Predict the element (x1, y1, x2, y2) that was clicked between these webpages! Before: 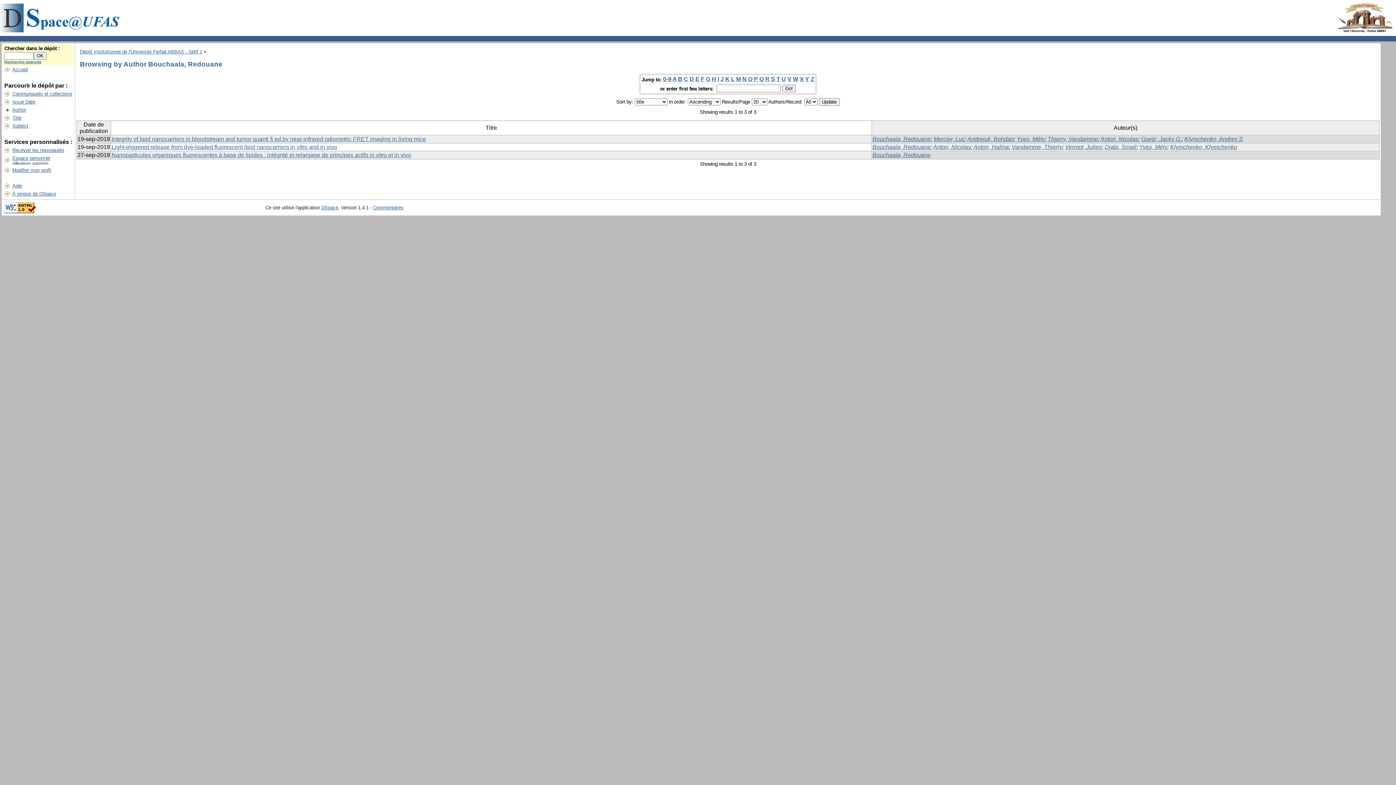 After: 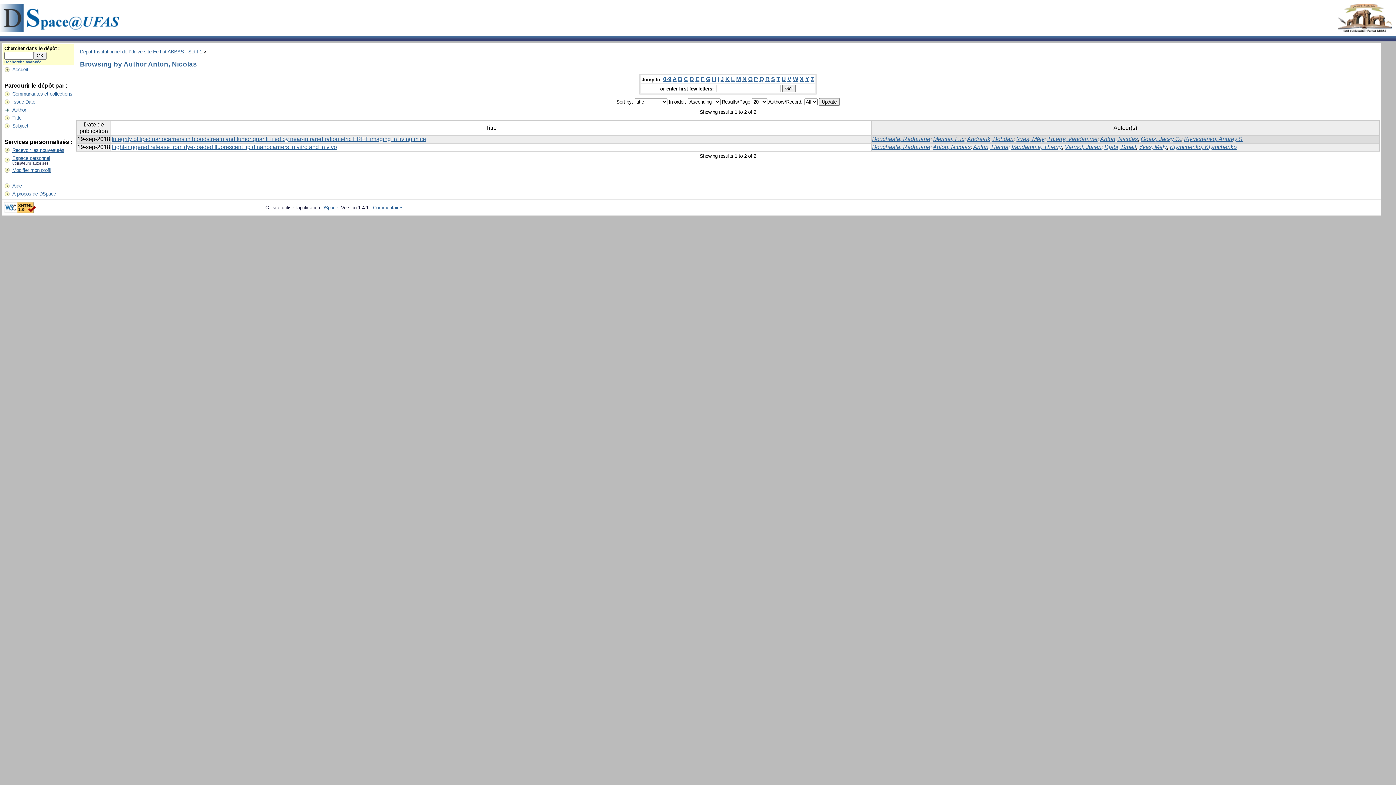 Action: bbox: (1100, 136, 1138, 142) label: Anton, Nicolas